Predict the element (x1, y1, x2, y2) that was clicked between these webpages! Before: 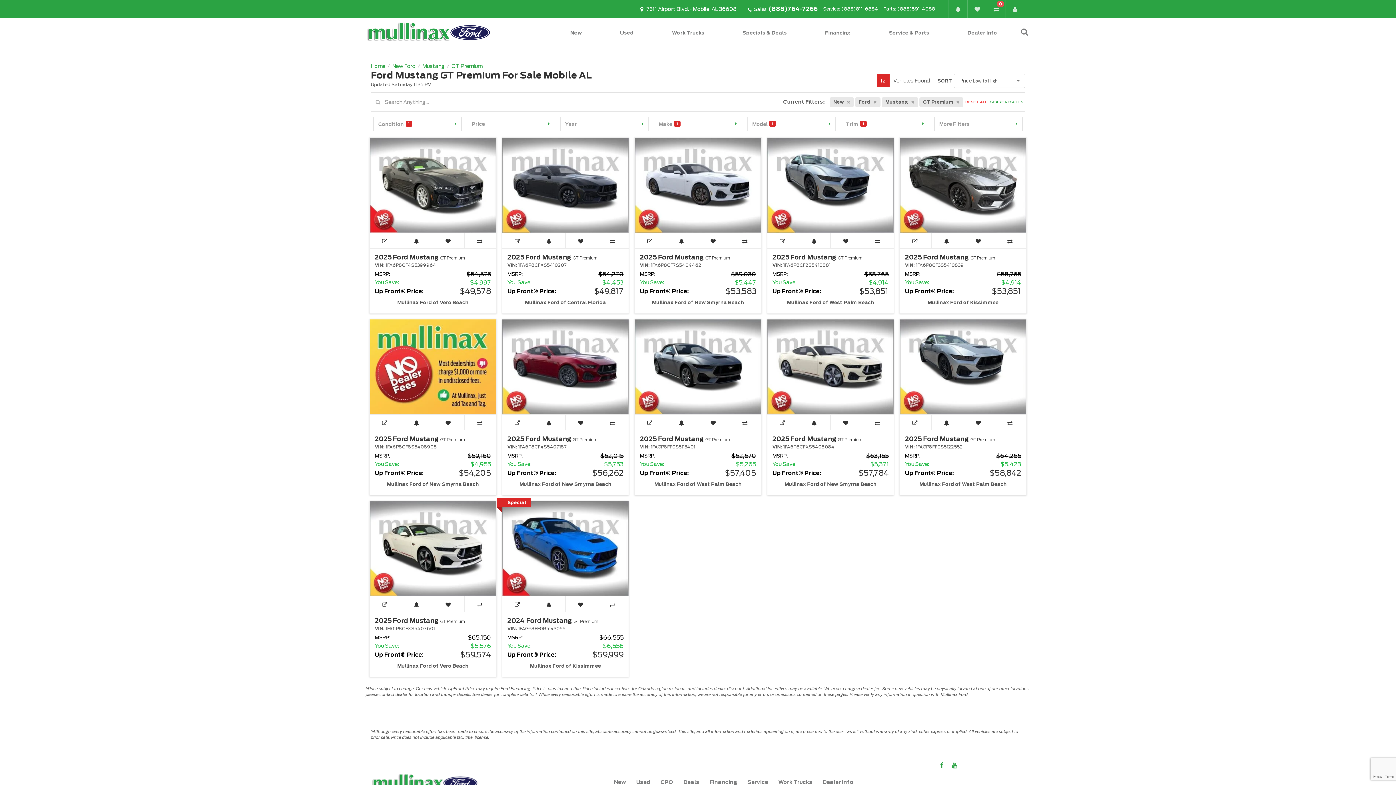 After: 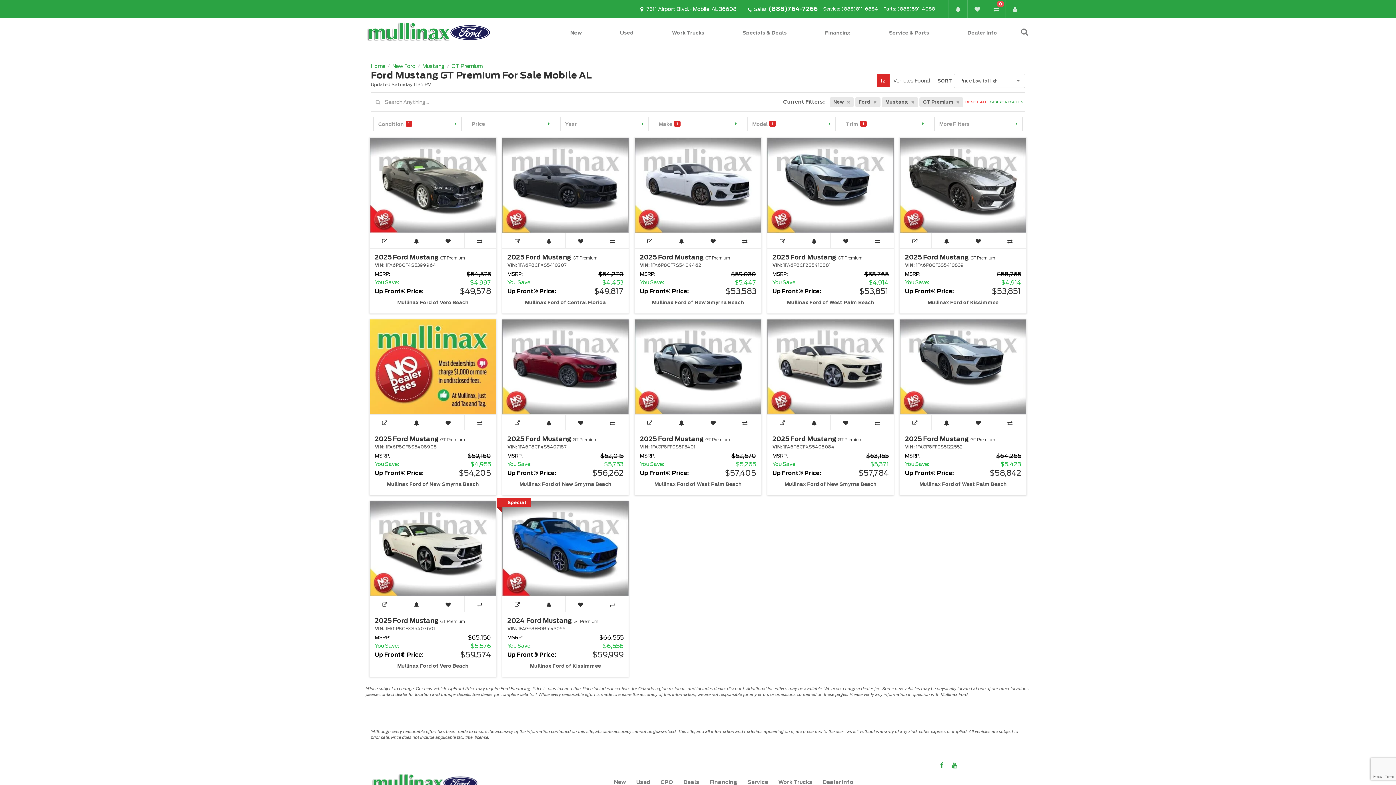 Action: label: Link To Facebook Profile bbox: (937, 762, 948, 769)